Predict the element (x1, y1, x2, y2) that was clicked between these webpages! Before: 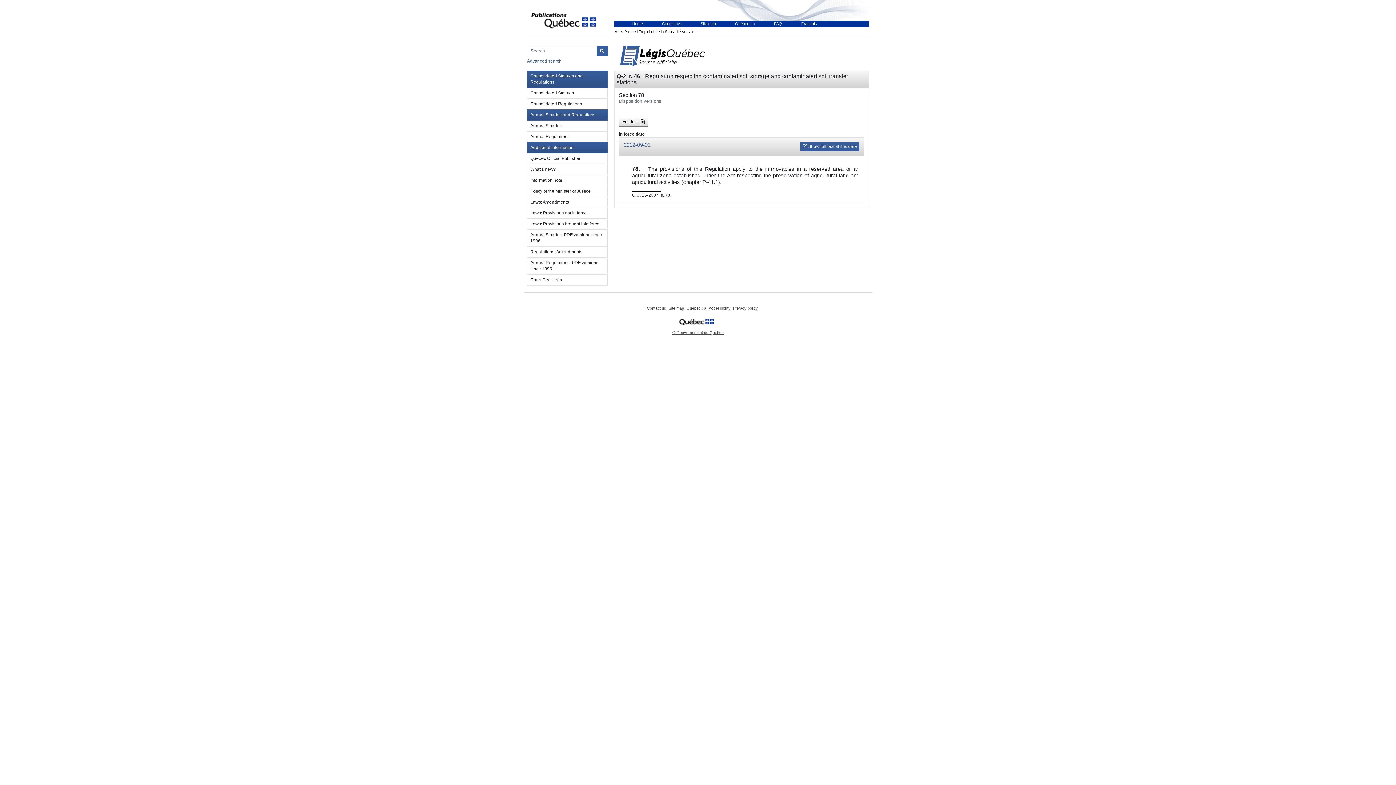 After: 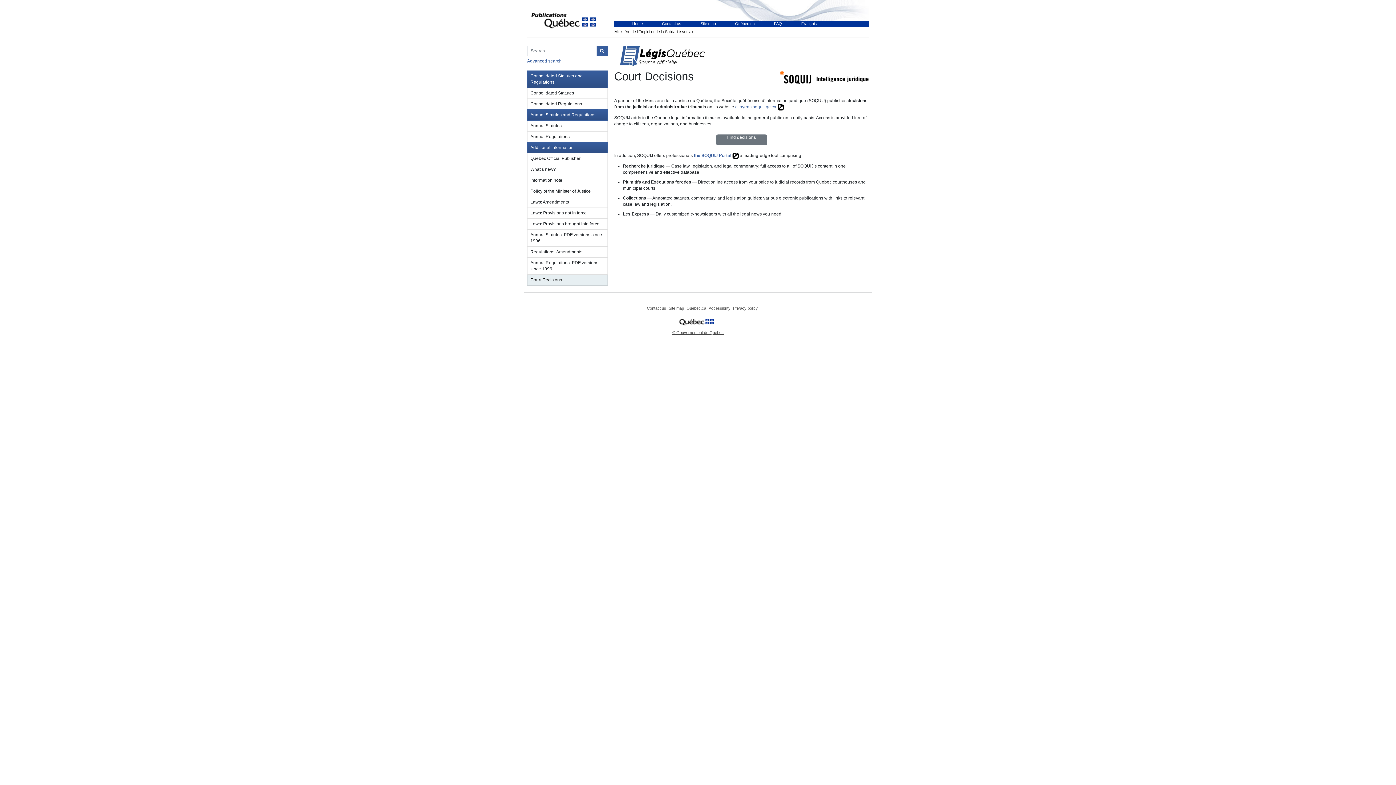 Action: bbox: (527, 274, 607, 285) label: Court Decisions